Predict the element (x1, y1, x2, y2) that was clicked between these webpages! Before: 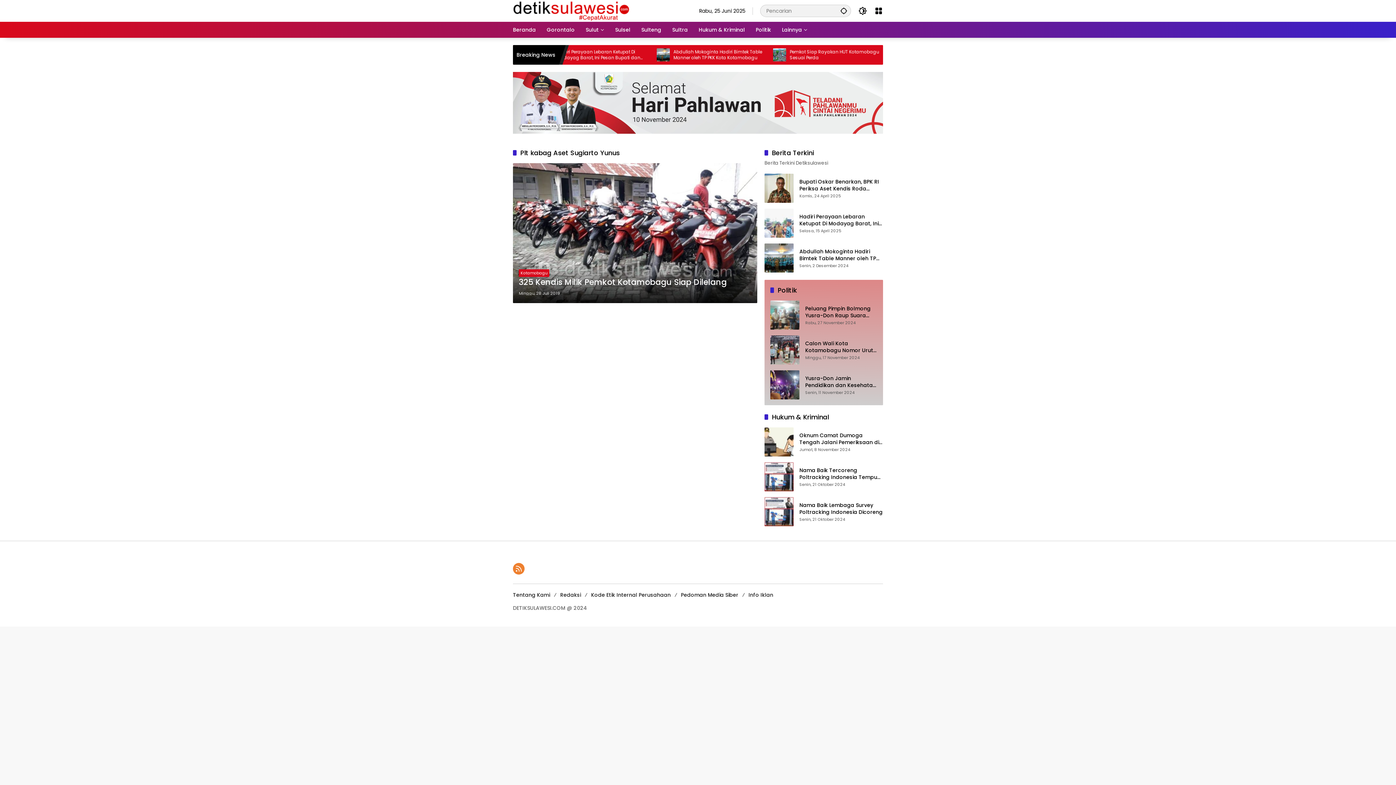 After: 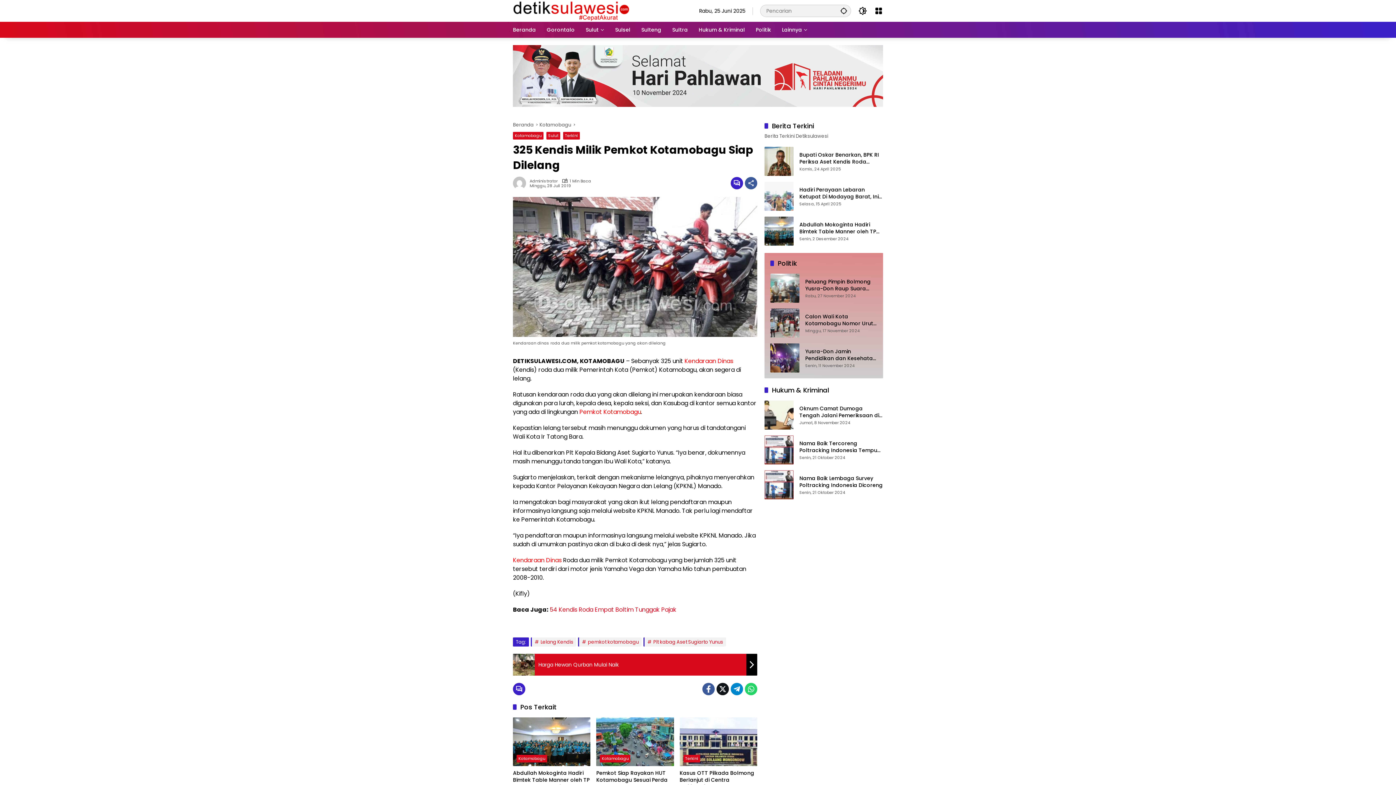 Action: bbox: (513, 163, 757, 303)